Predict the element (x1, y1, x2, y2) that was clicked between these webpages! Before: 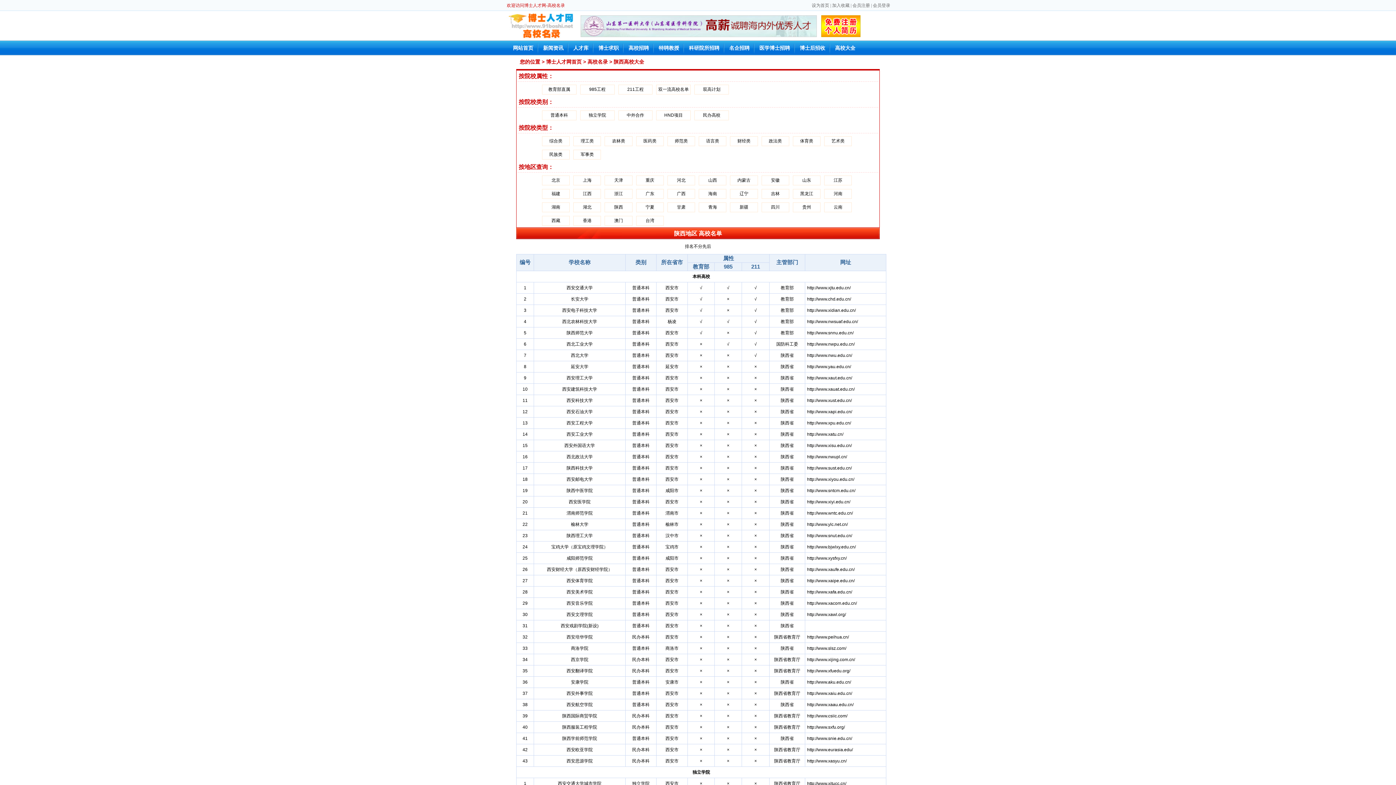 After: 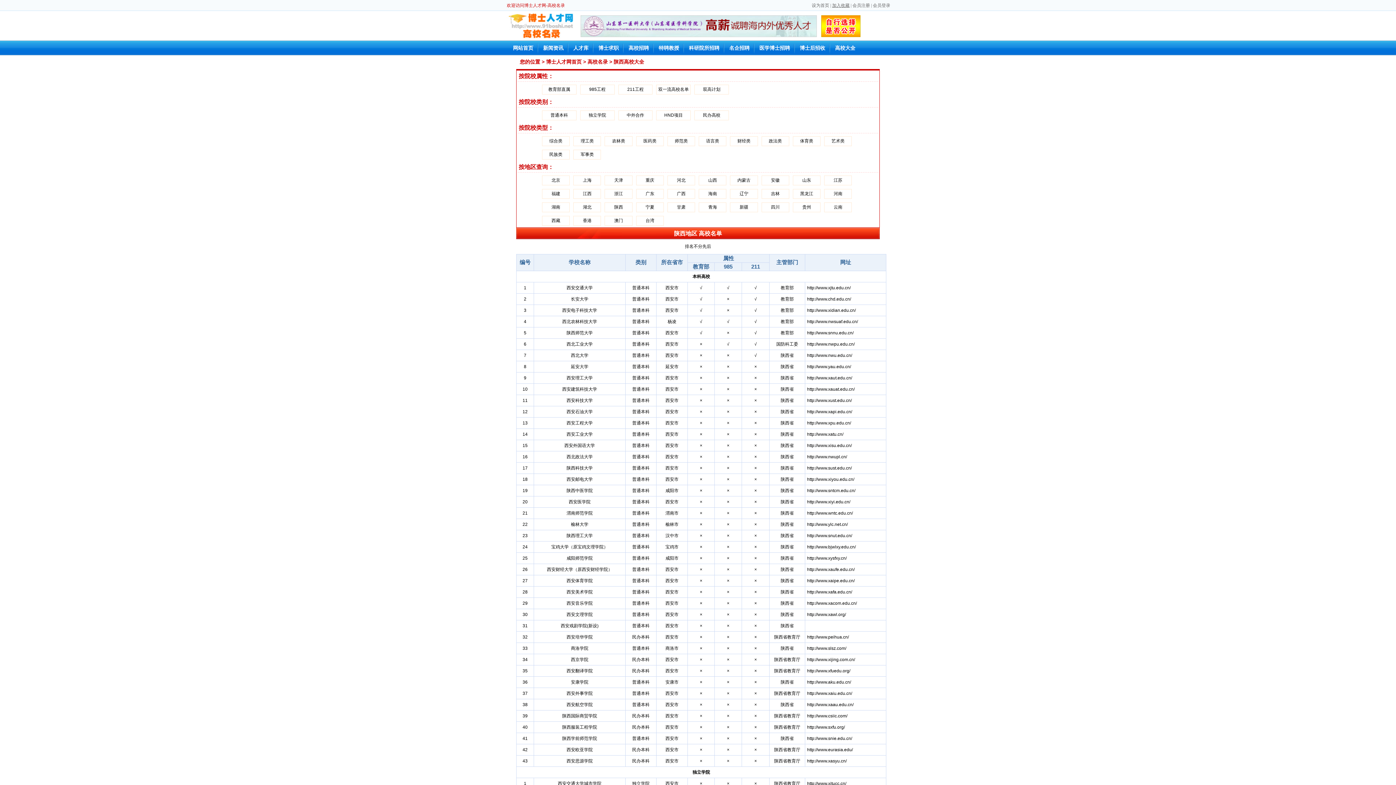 Action: label: 加入收藏 bbox: (832, 2, 849, 8)